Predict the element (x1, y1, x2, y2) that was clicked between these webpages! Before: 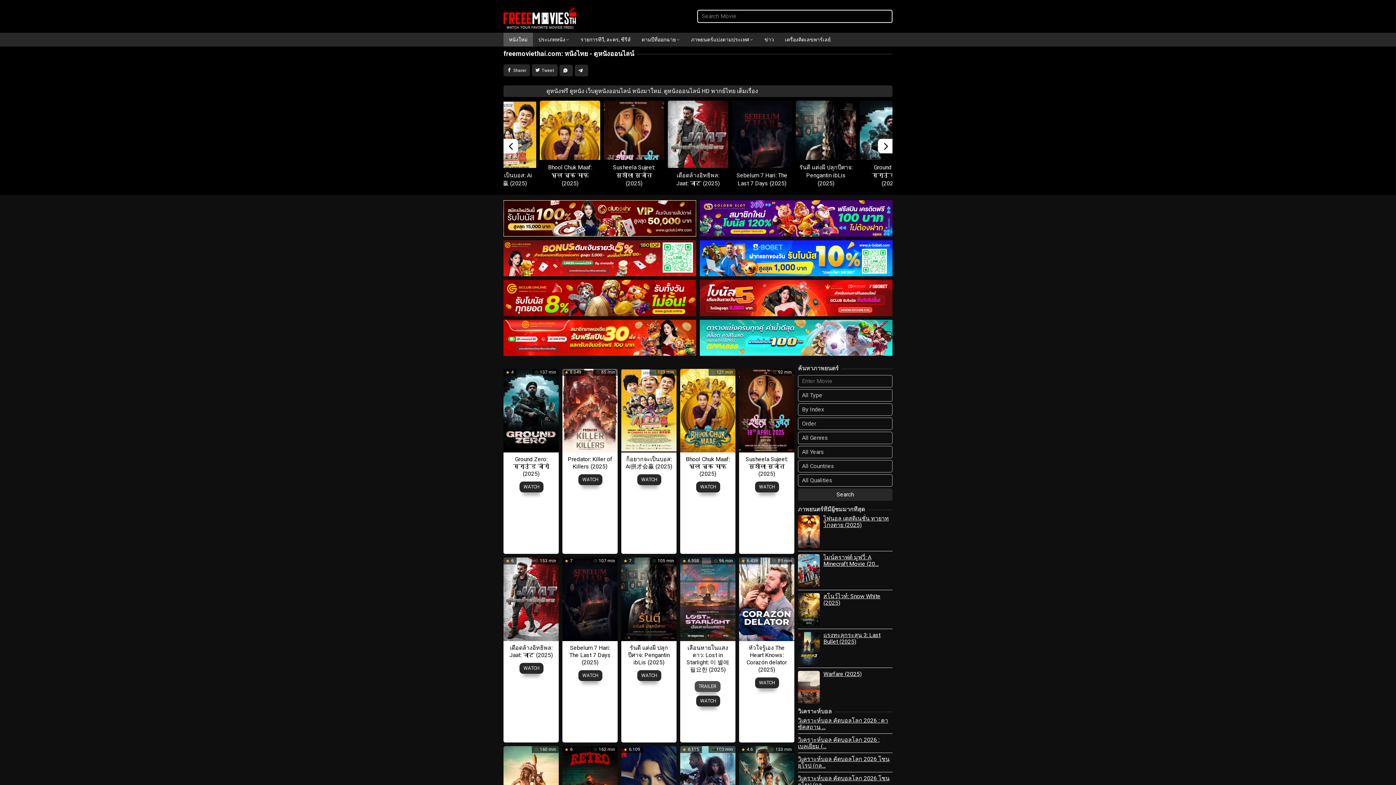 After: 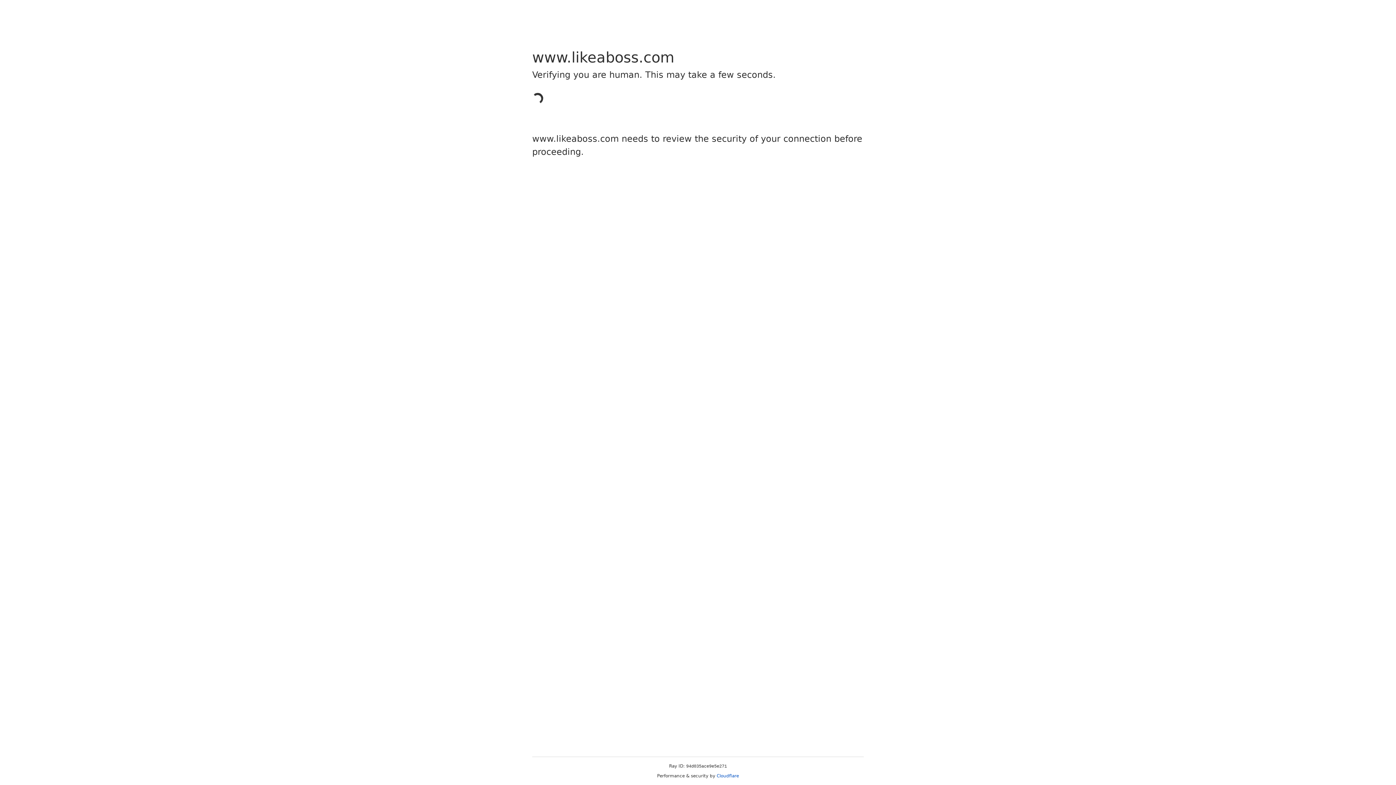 Action: bbox: (533, 32, 575, 46) label: ประเภทหนัง